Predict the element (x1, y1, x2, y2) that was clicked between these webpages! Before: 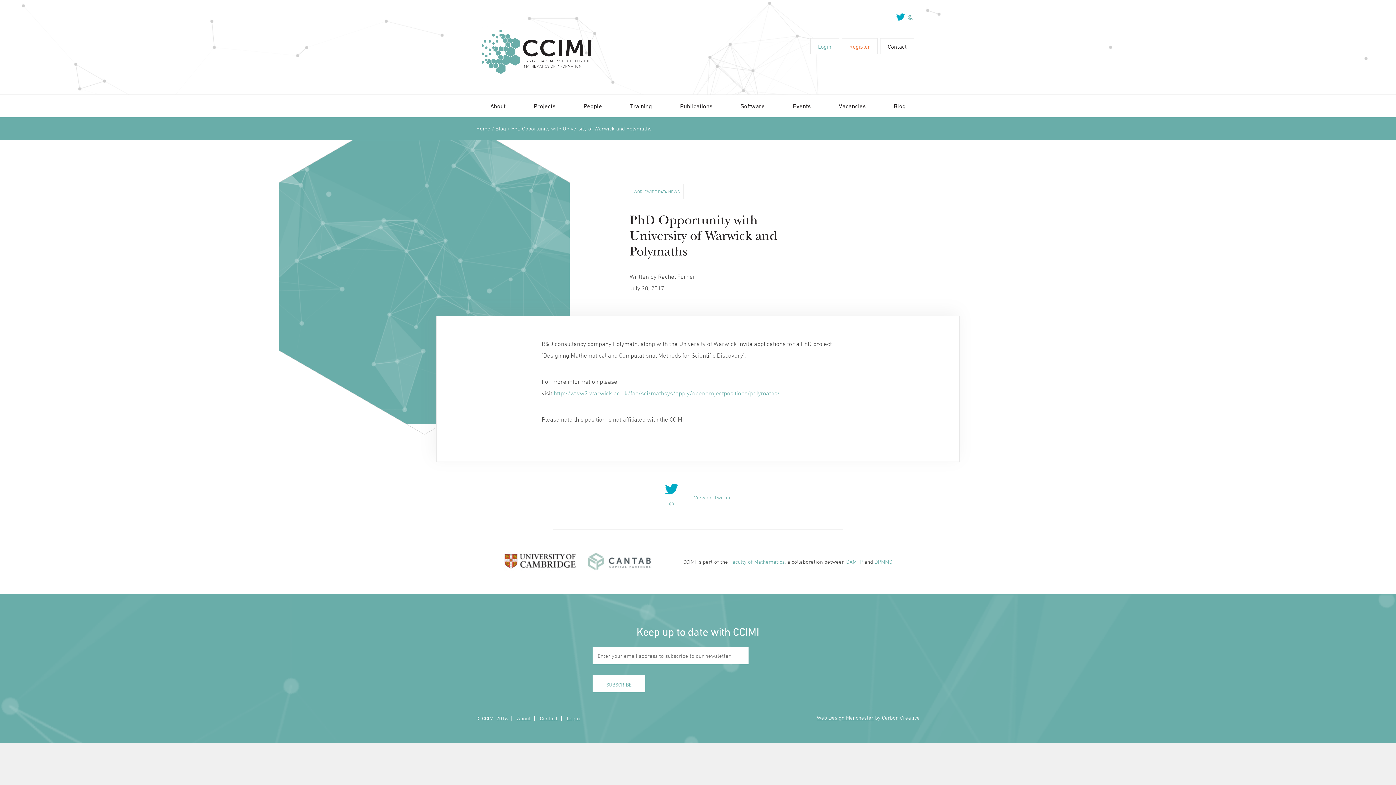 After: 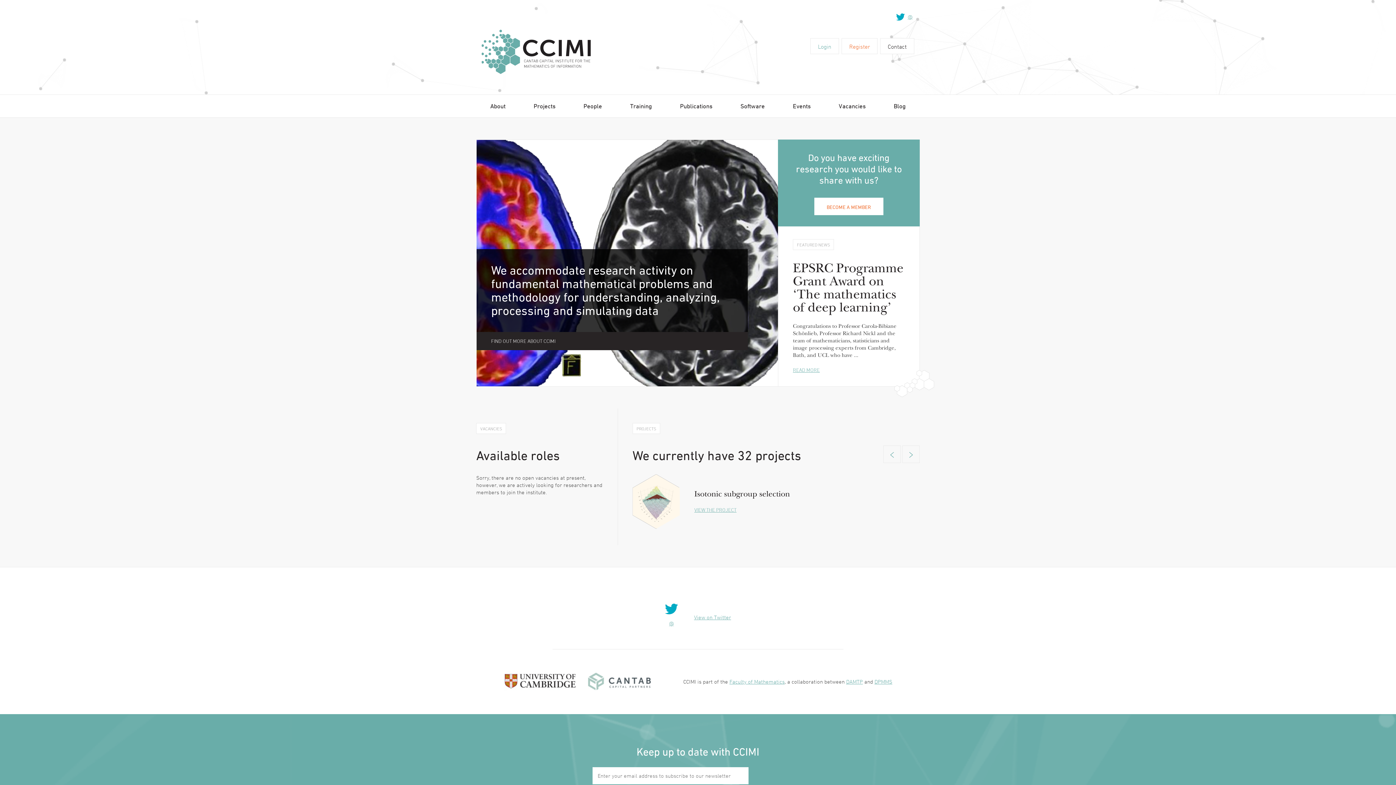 Action: bbox: (481, 29, 590, 76)